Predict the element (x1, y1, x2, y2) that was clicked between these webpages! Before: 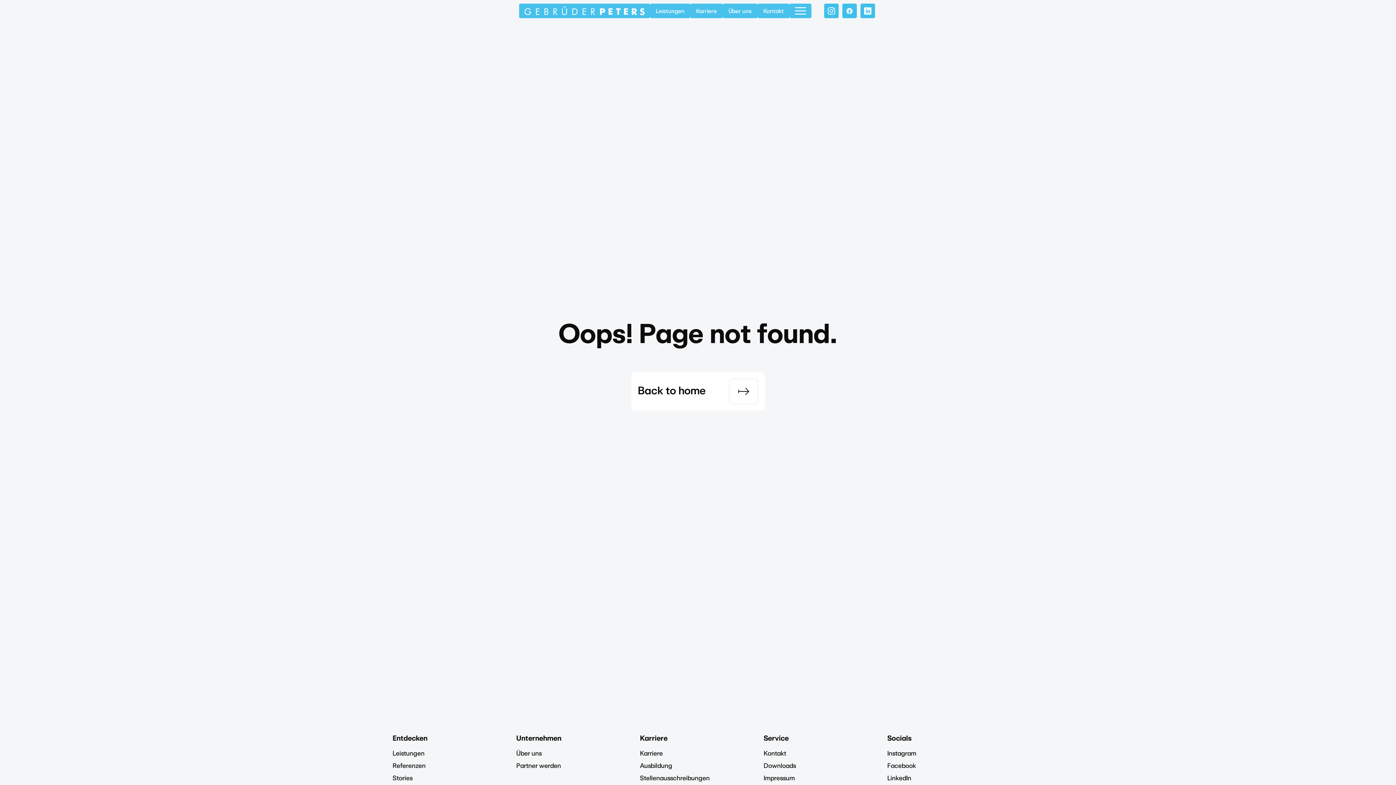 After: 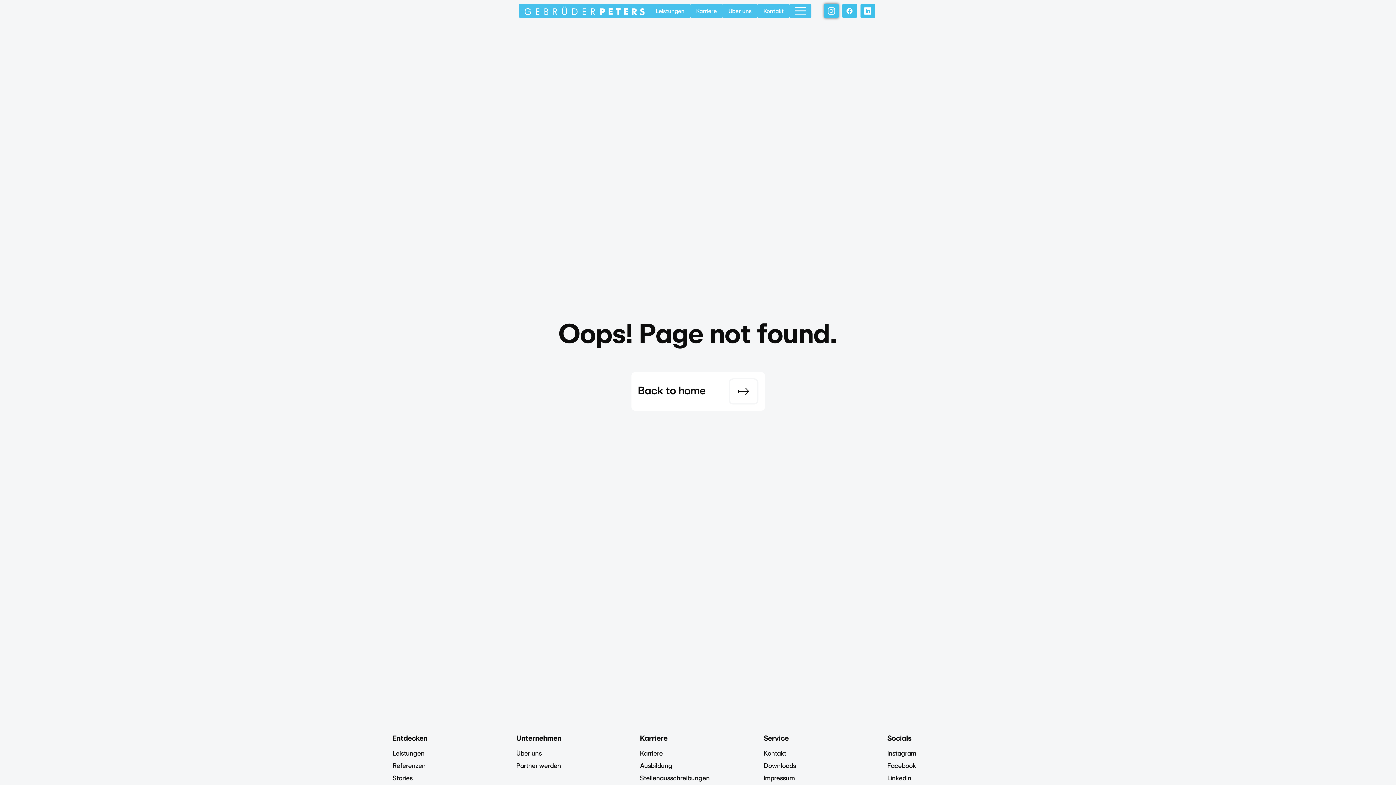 Action: bbox: (824, 3, 838, 18)